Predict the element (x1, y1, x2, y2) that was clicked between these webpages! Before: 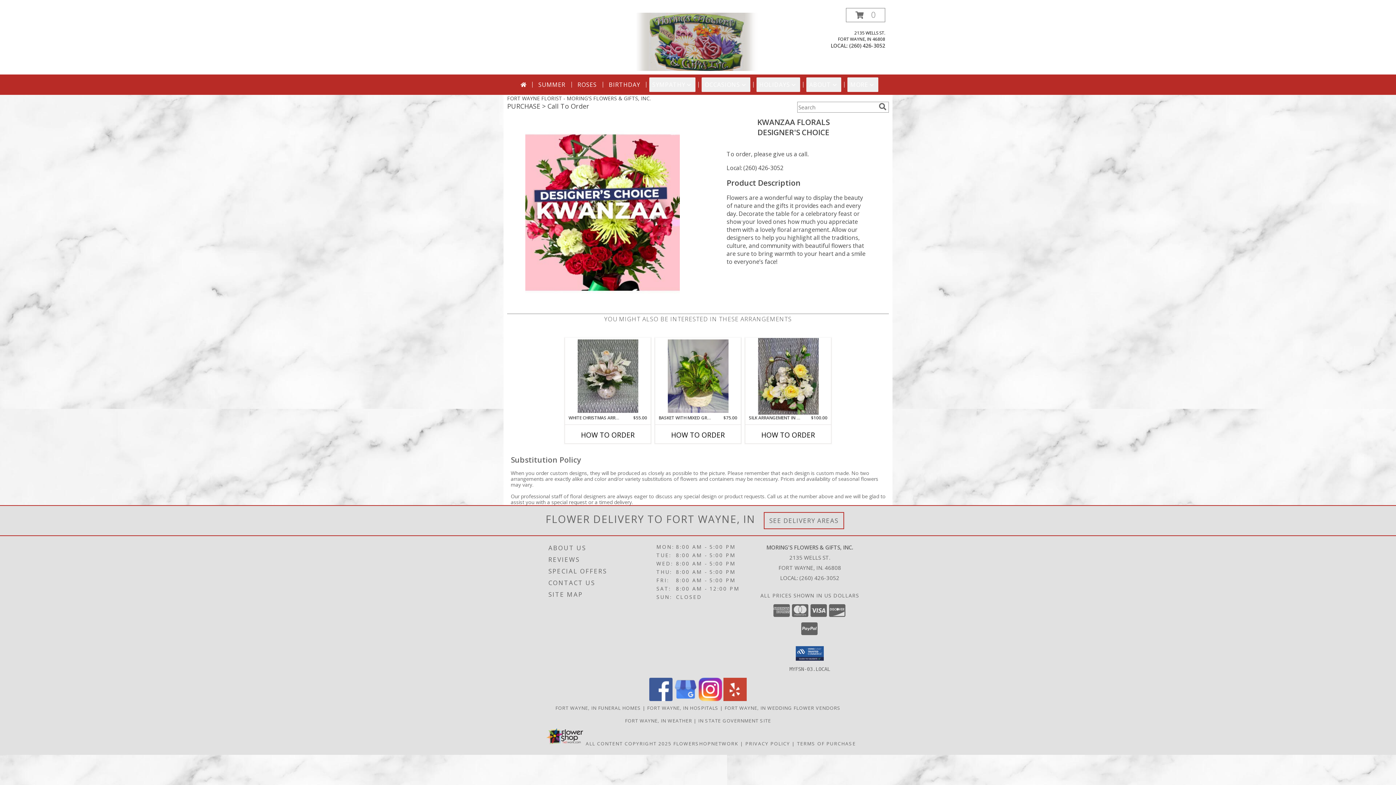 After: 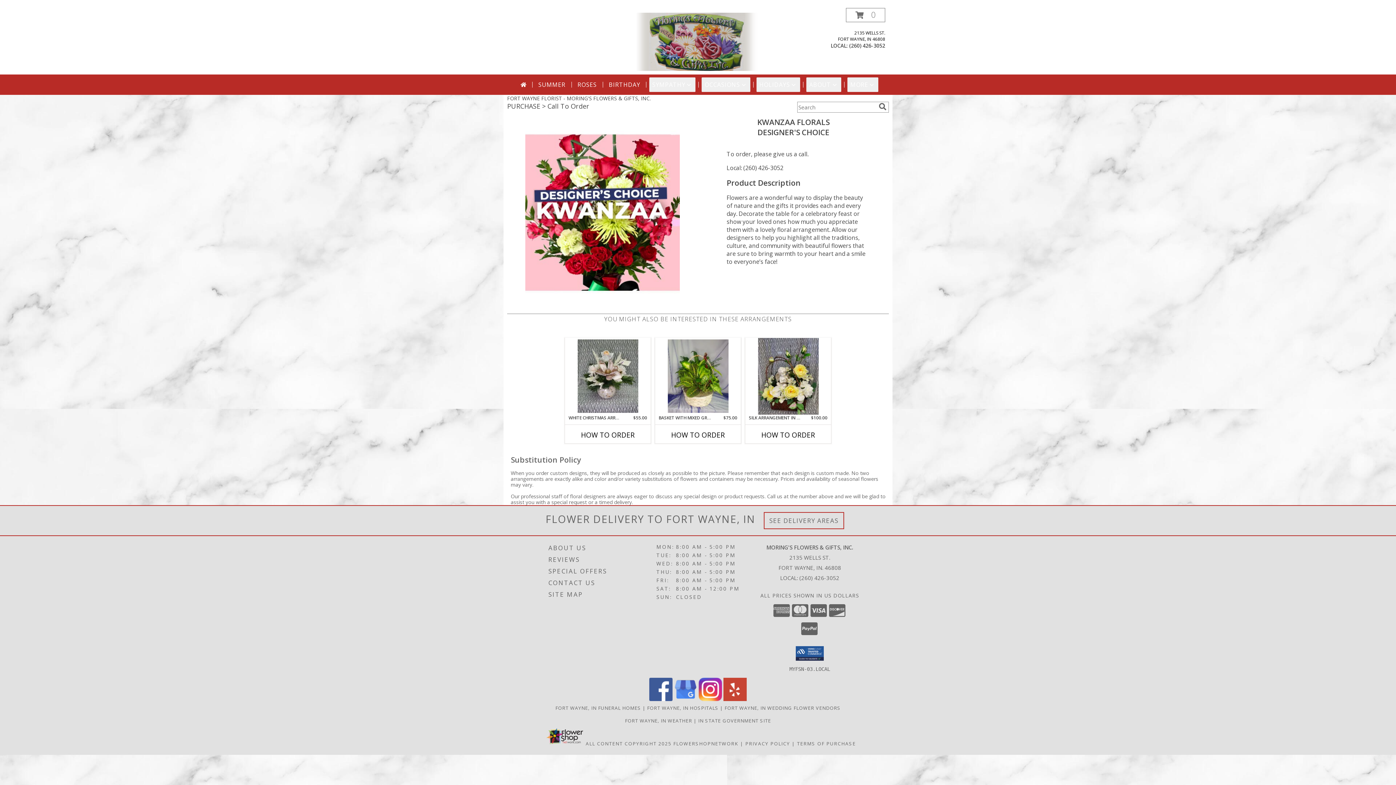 Action: bbox: (649, 695, 672, 702) label: View our Facebook